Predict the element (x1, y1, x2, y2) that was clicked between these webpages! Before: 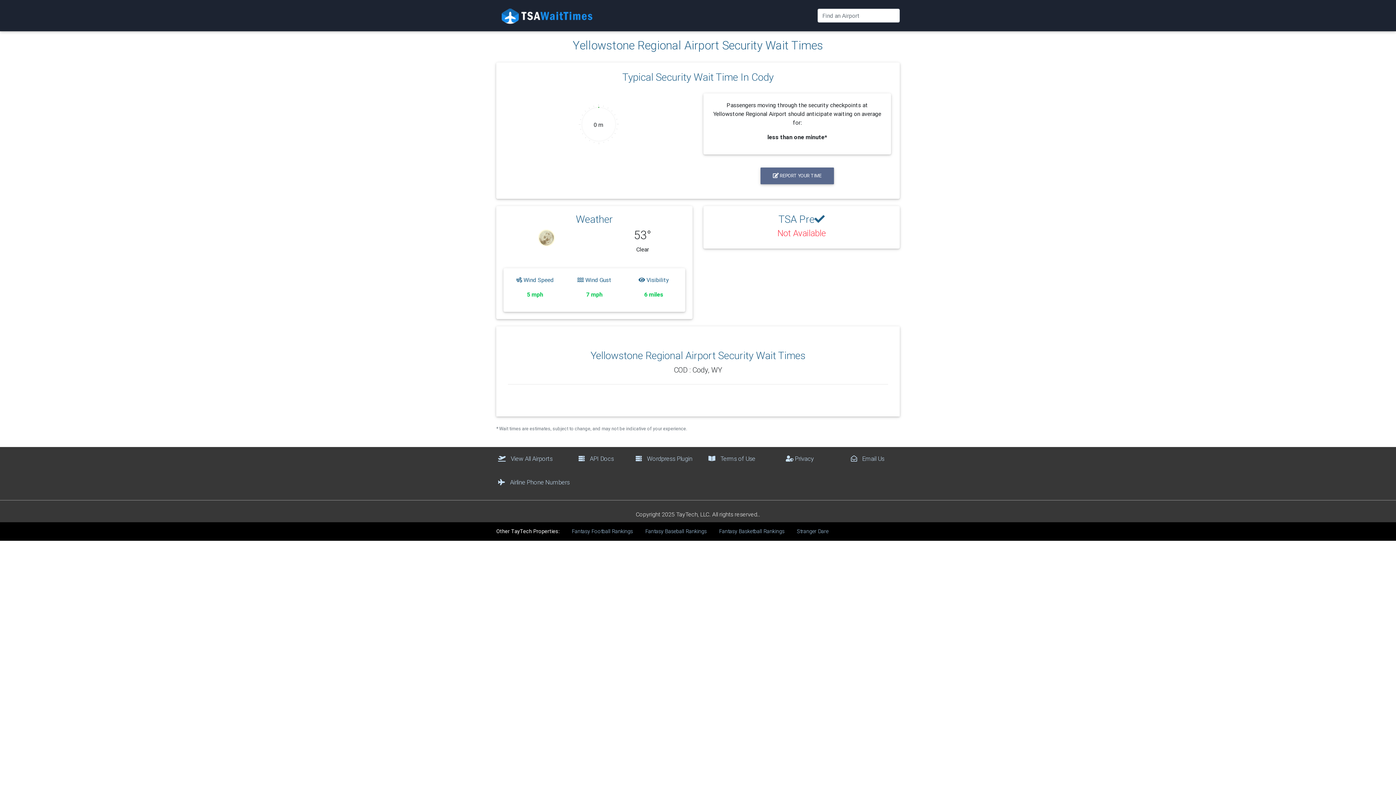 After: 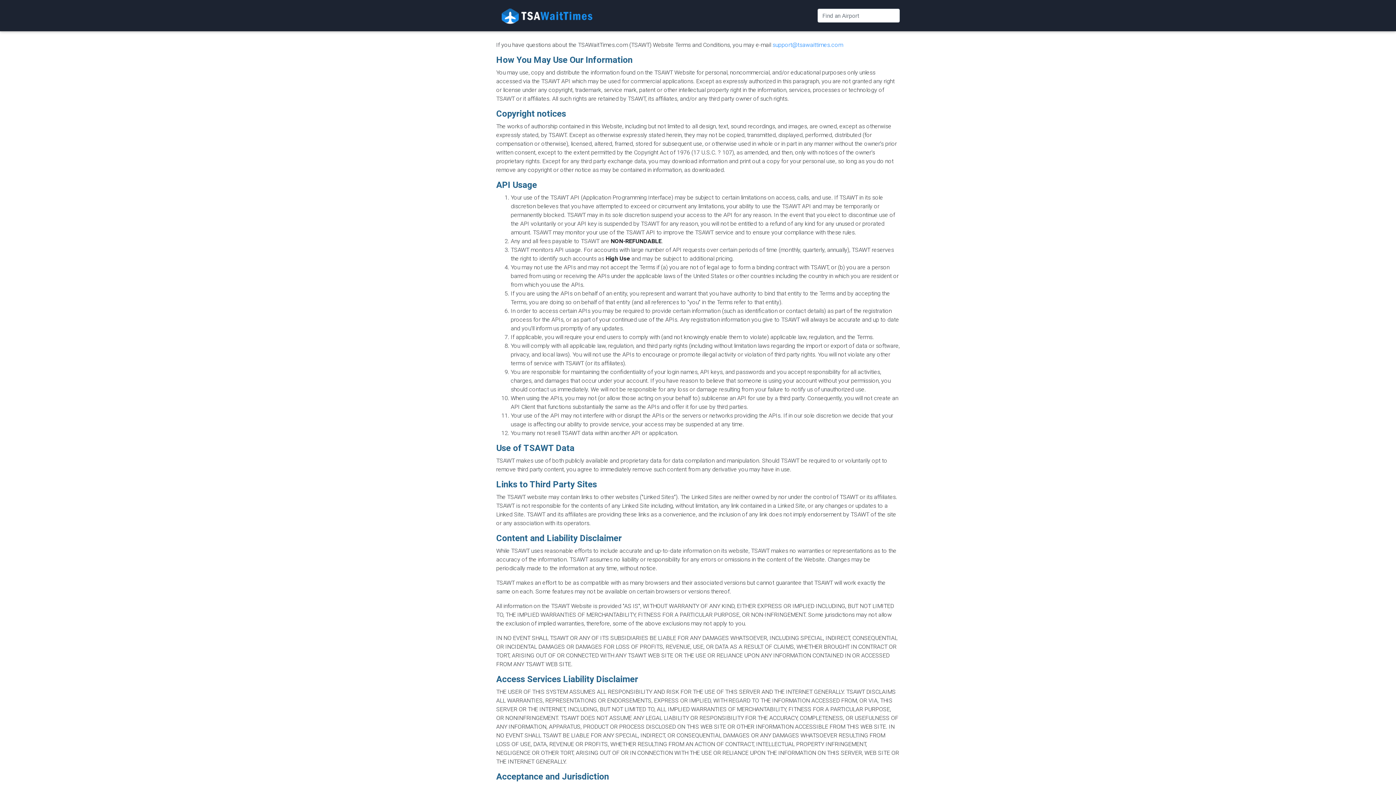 Action: label:  Terms of Use bbox: (708, 454, 755, 462)